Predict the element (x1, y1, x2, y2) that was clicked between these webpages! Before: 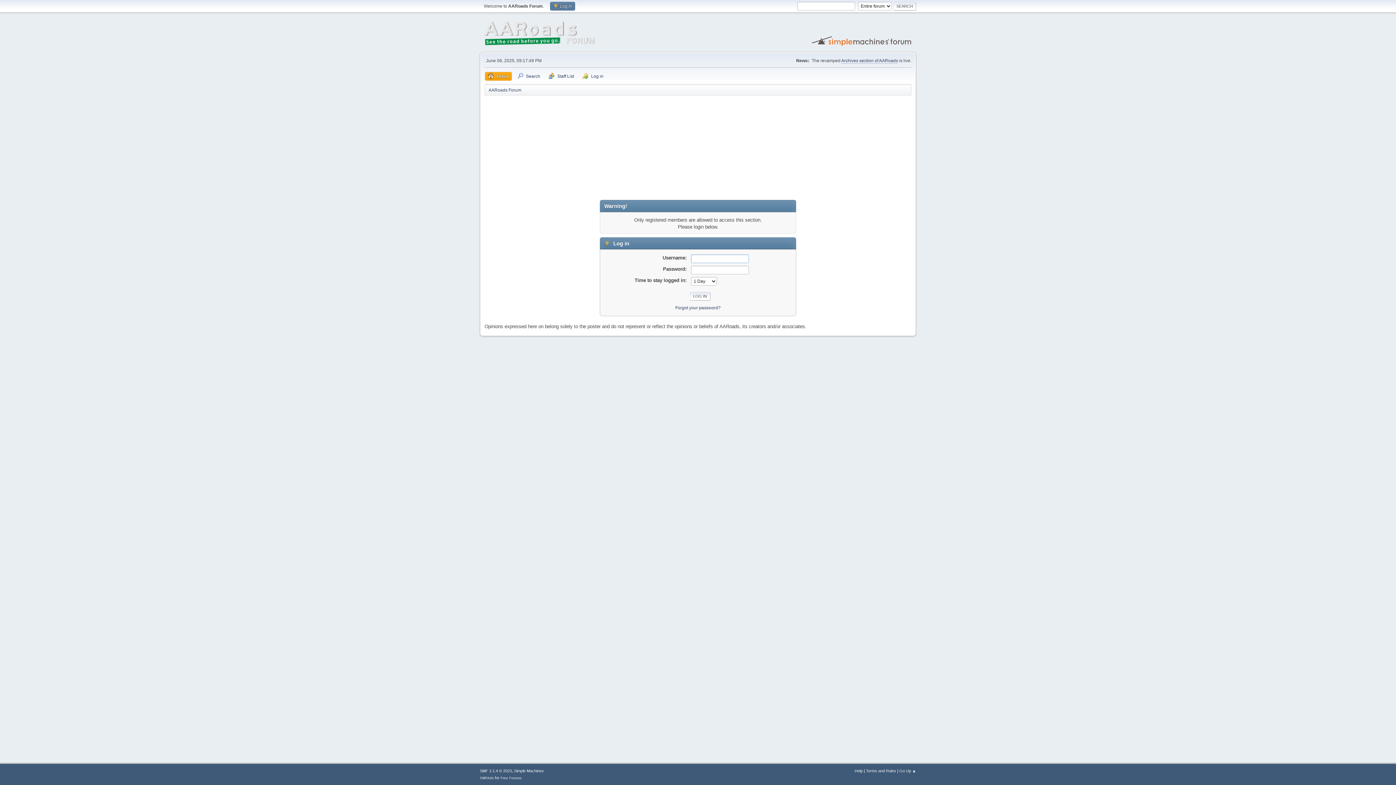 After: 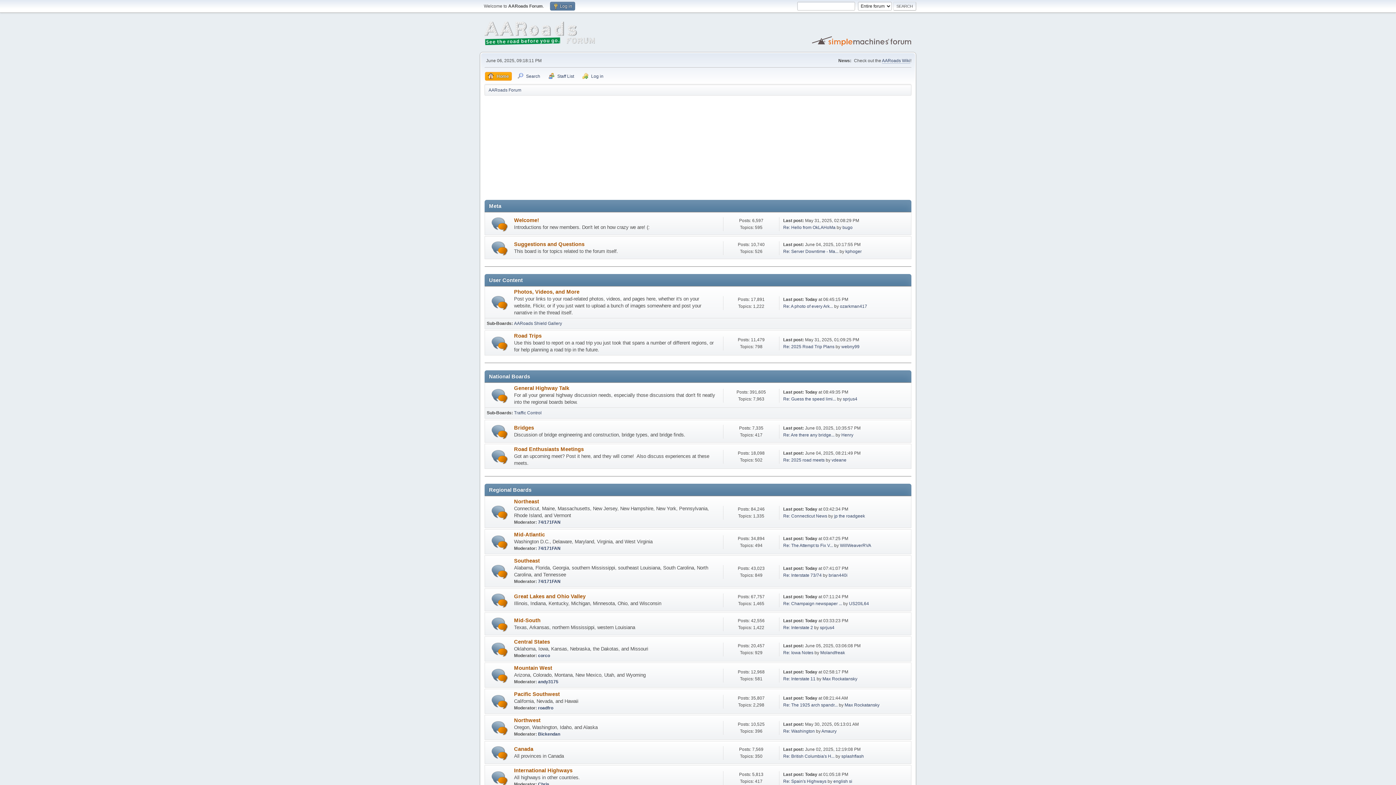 Action: bbox: (488, 83, 521, 94) label: AARoads Forum